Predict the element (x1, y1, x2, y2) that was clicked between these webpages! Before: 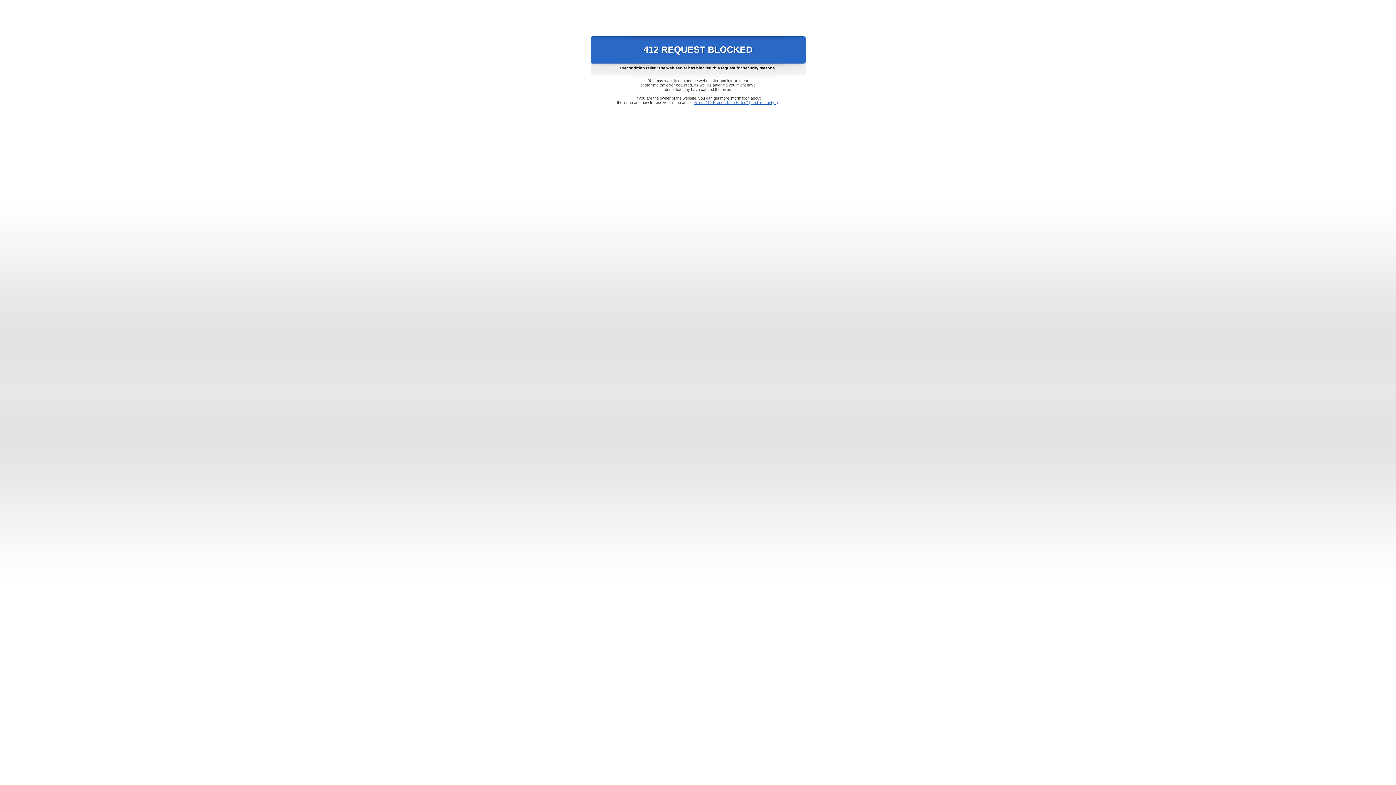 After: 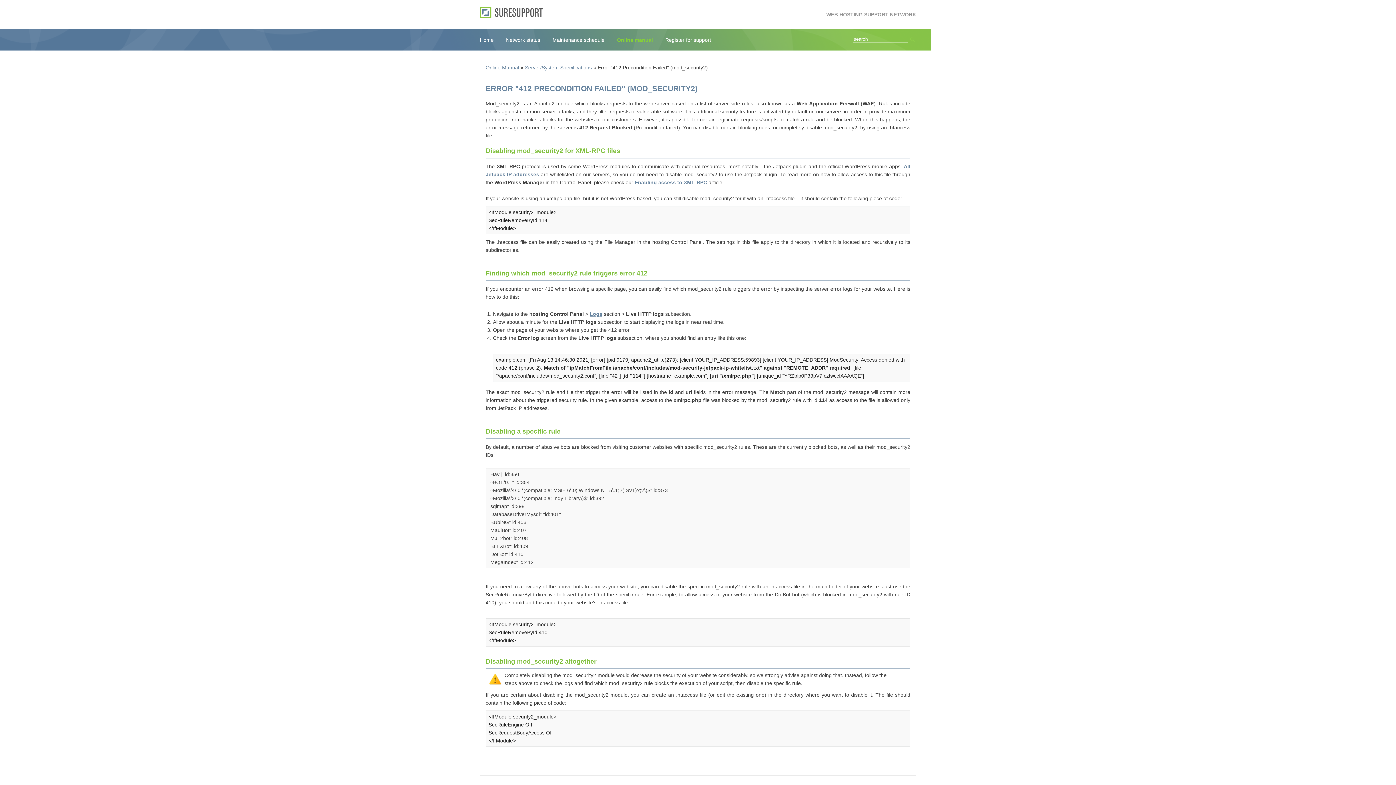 Action: bbox: (693, 100, 778, 104) label: Error "412 Precondition Failed" (mod_security2)